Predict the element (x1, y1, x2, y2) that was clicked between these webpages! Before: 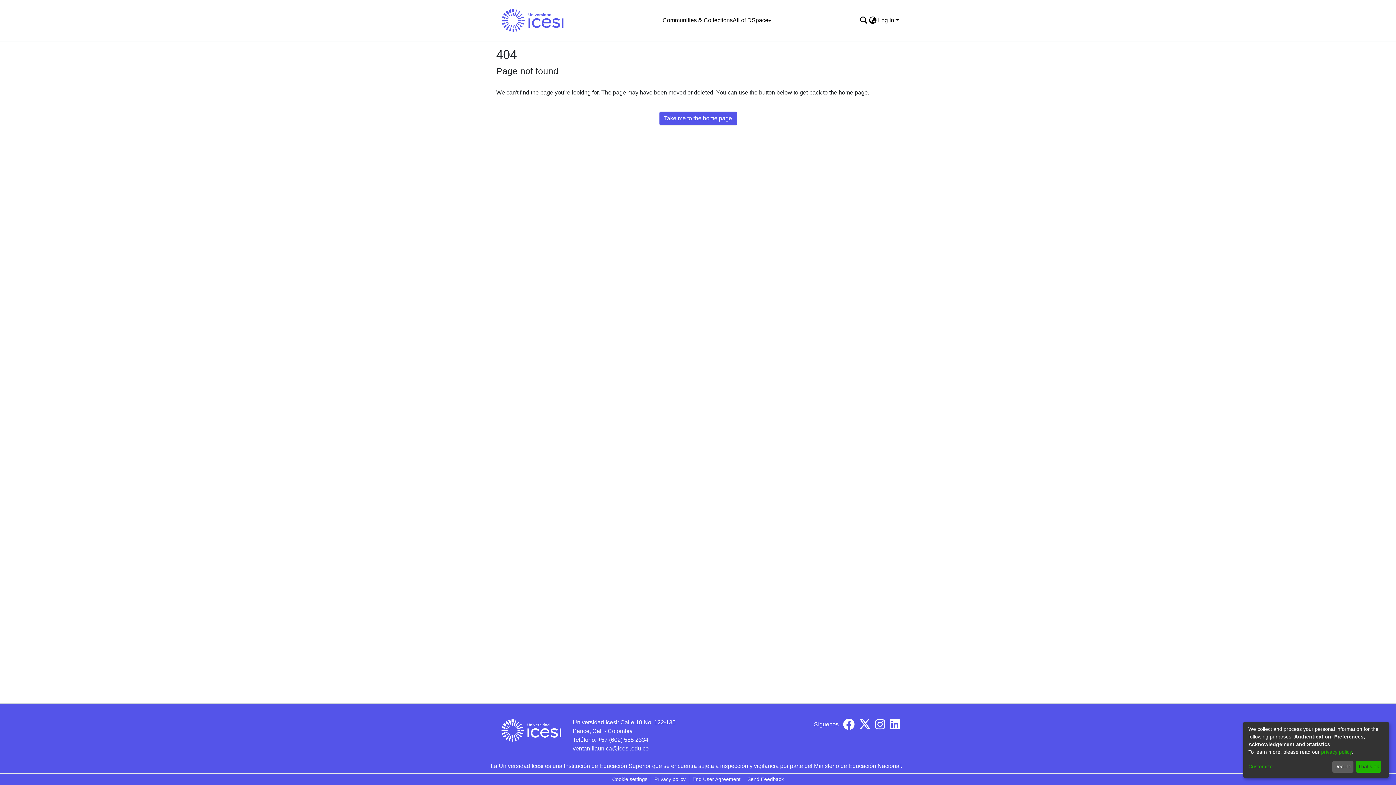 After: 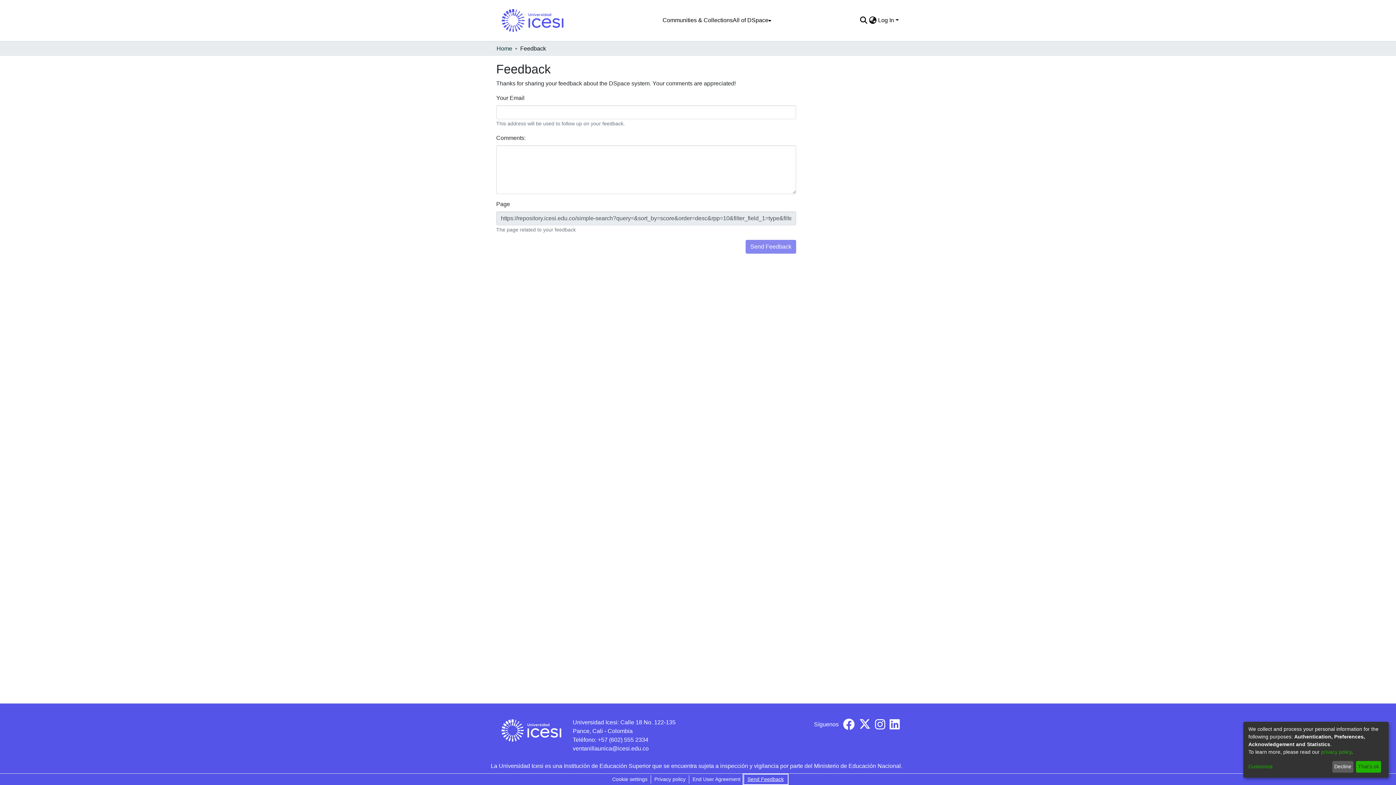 Action: label: Send Feedback bbox: (744, 775, 787, 784)